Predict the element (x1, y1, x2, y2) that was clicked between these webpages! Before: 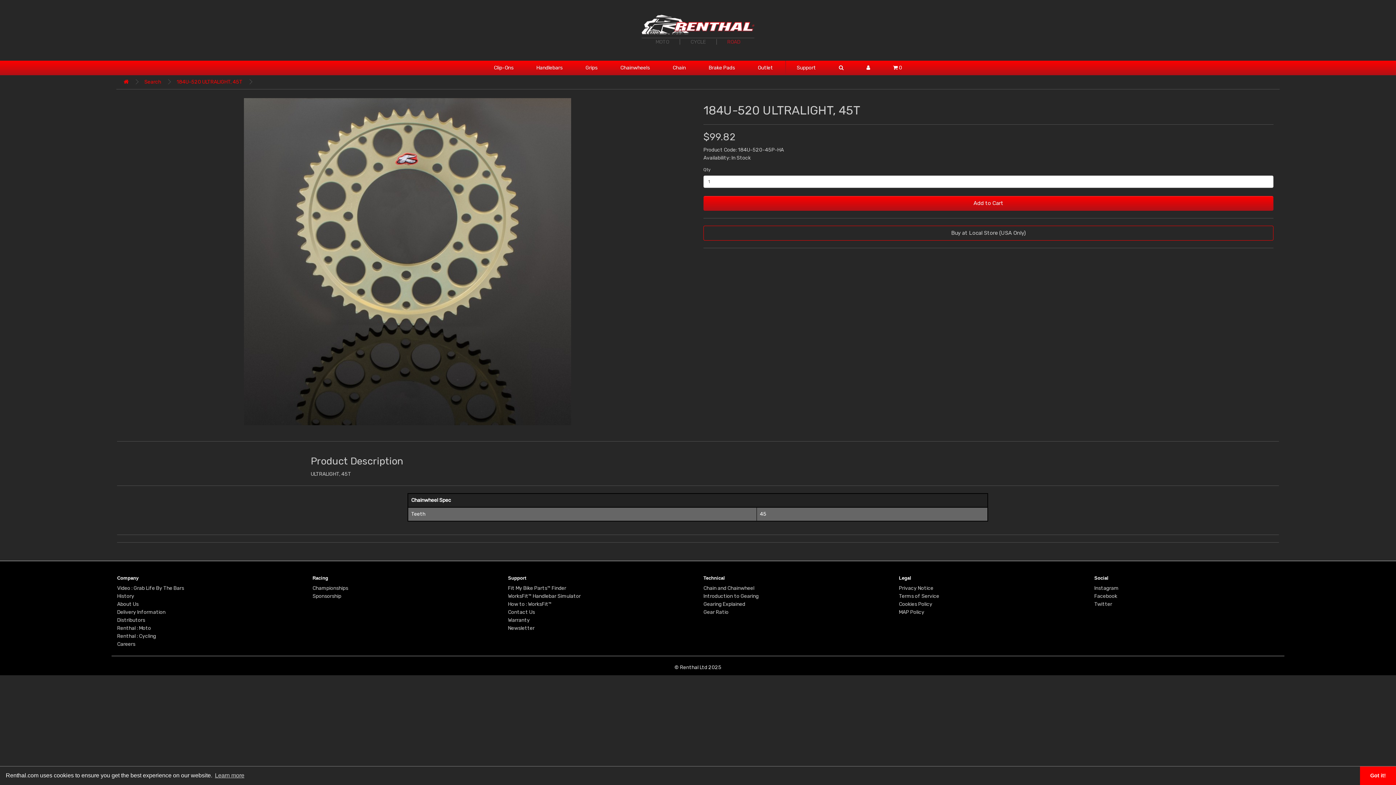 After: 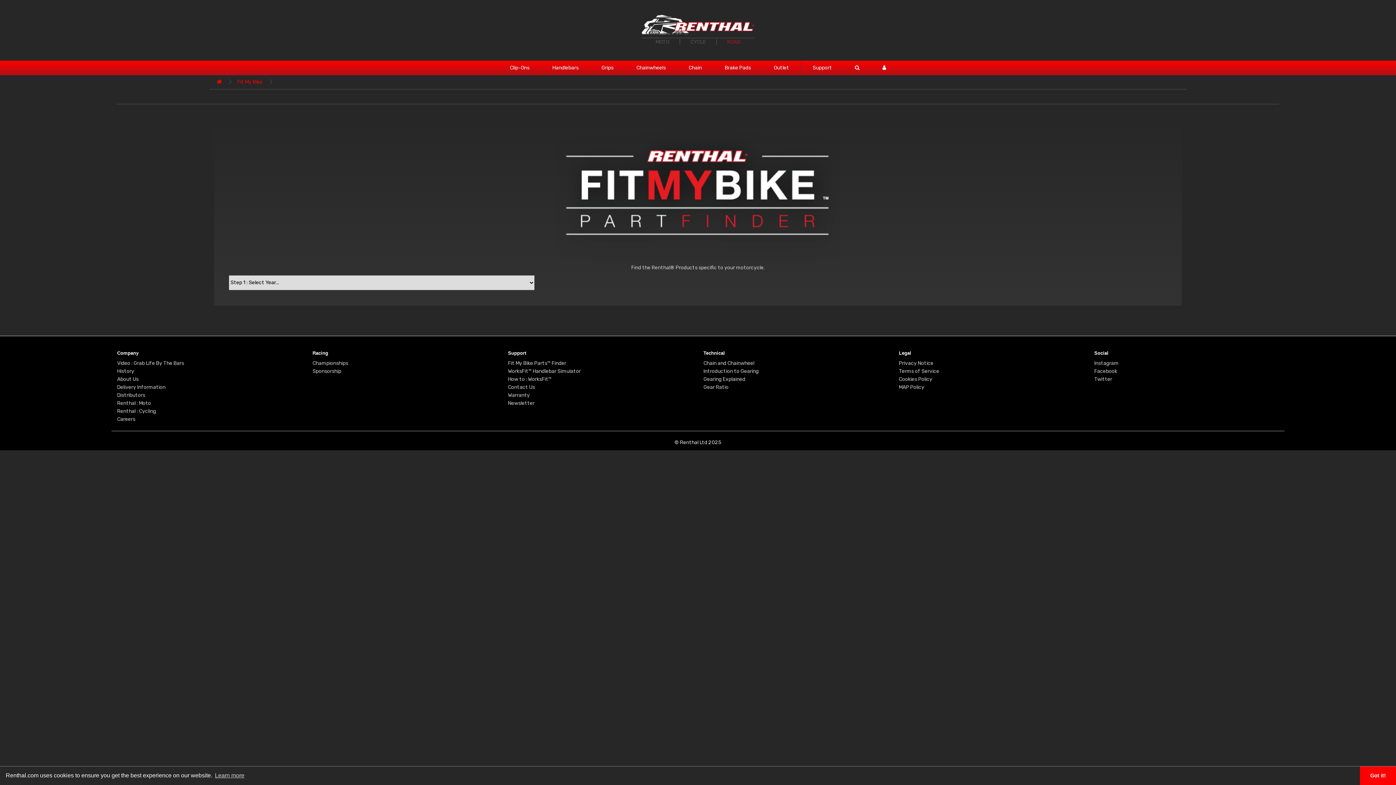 Action: bbox: (508, 585, 566, 591) label: Fit My Bike Parts™ Finder